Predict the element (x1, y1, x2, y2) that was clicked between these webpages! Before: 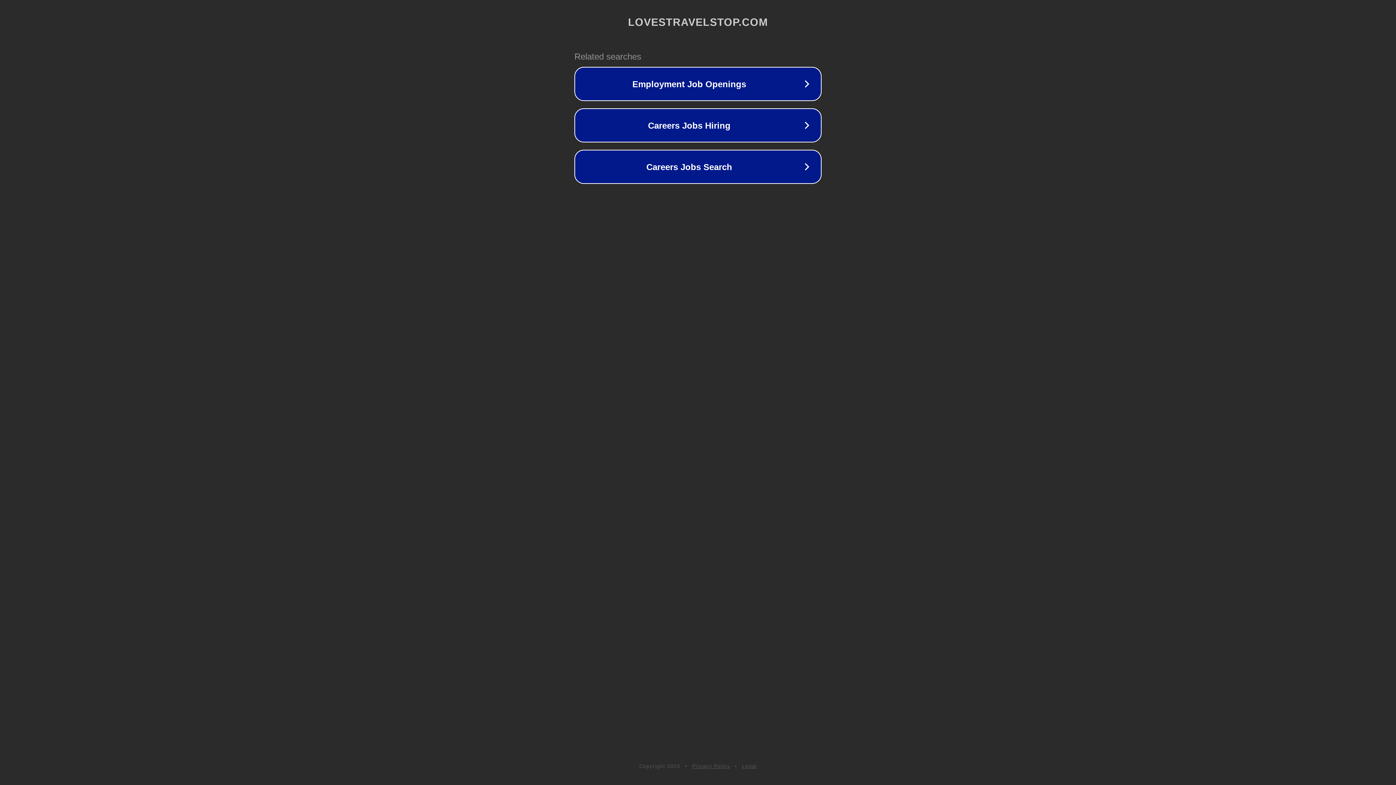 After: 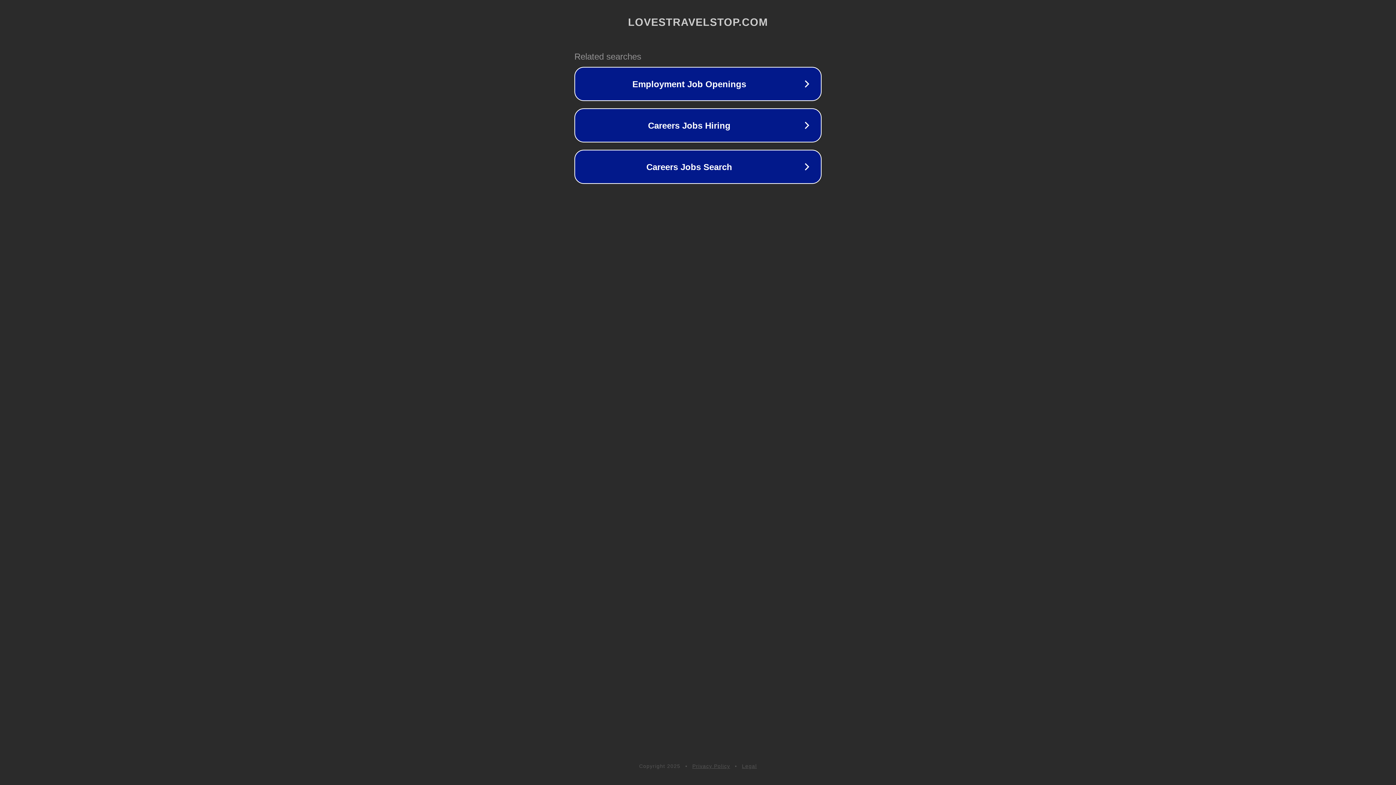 Action: label: Privacy Policy bbox: (692, 763, 730, 769)